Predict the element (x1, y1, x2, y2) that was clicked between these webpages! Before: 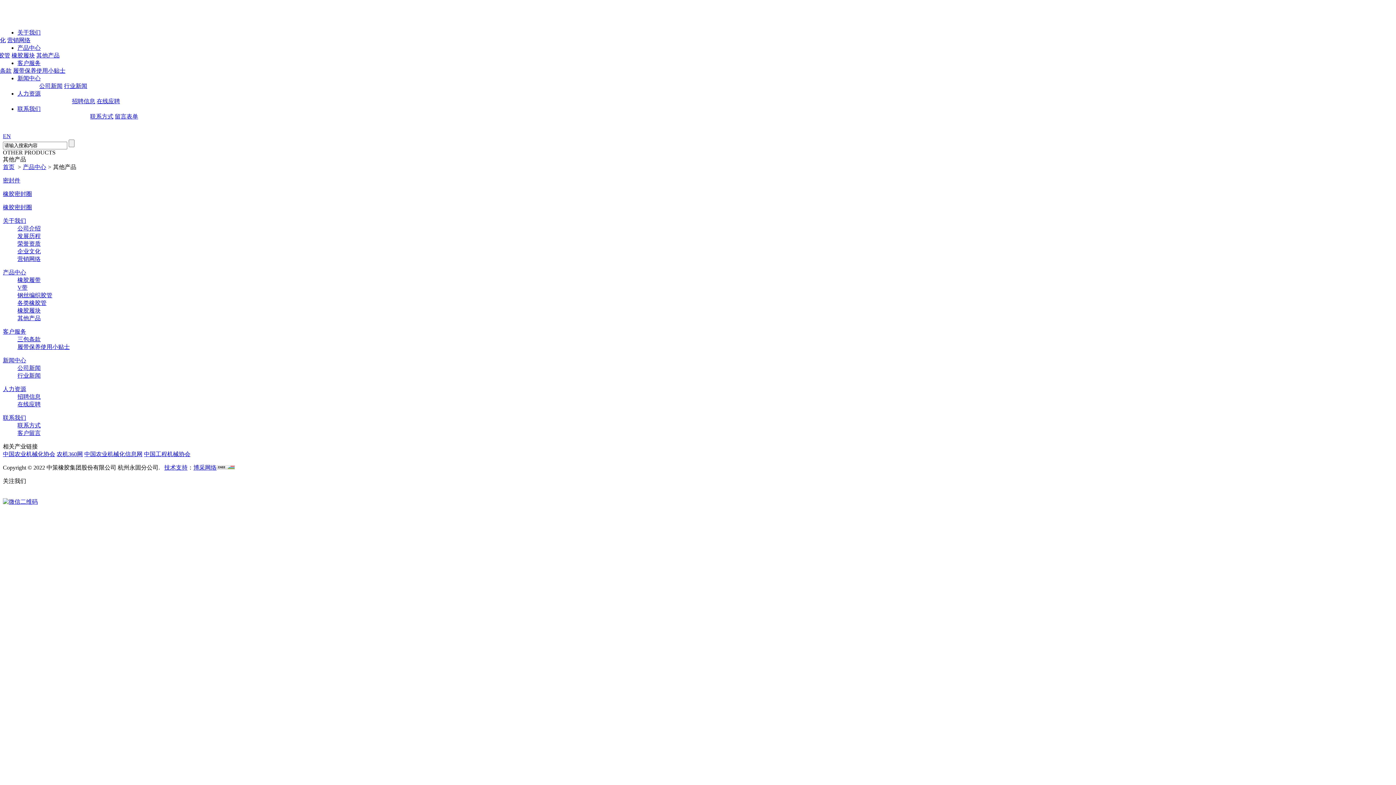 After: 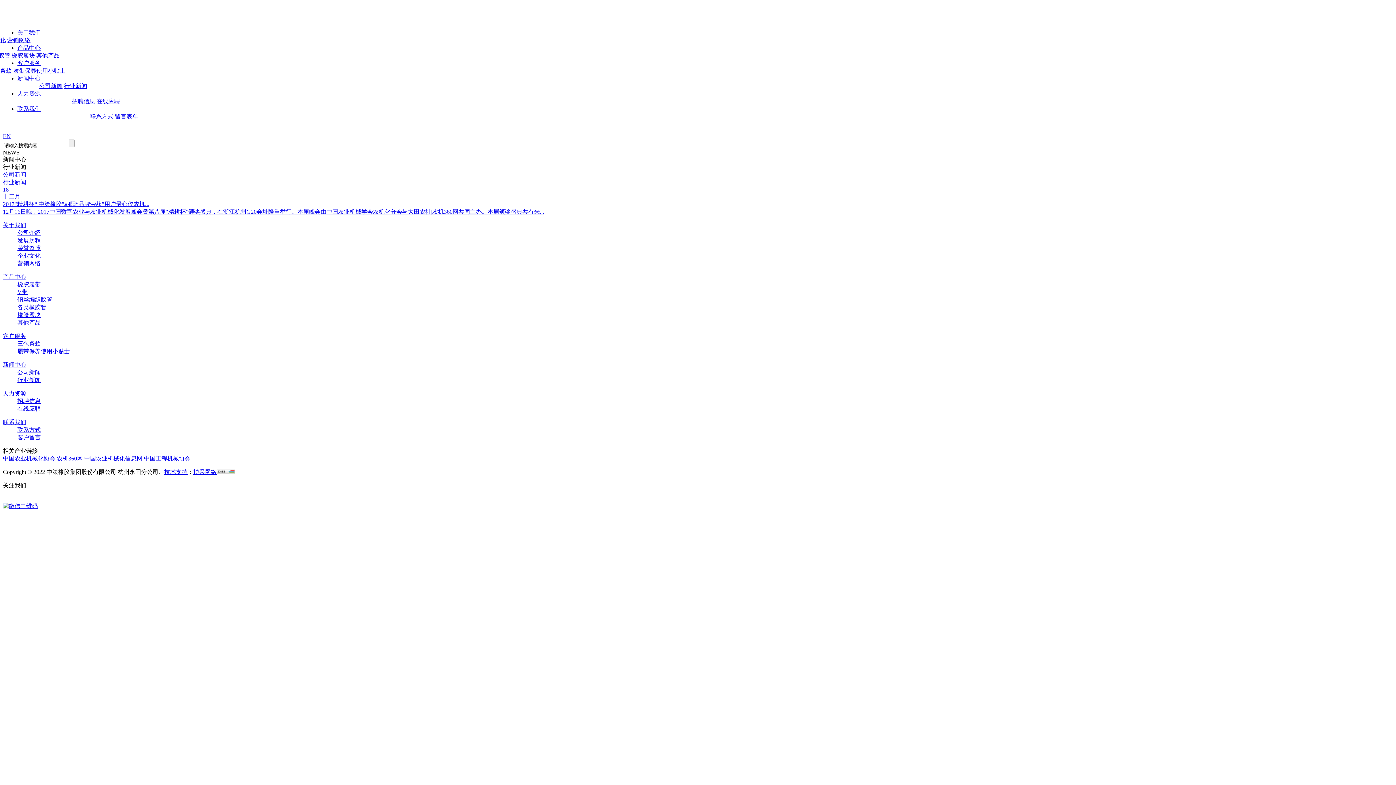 Action: bbox: (17, 372, 40, 379) label: 行业新闻